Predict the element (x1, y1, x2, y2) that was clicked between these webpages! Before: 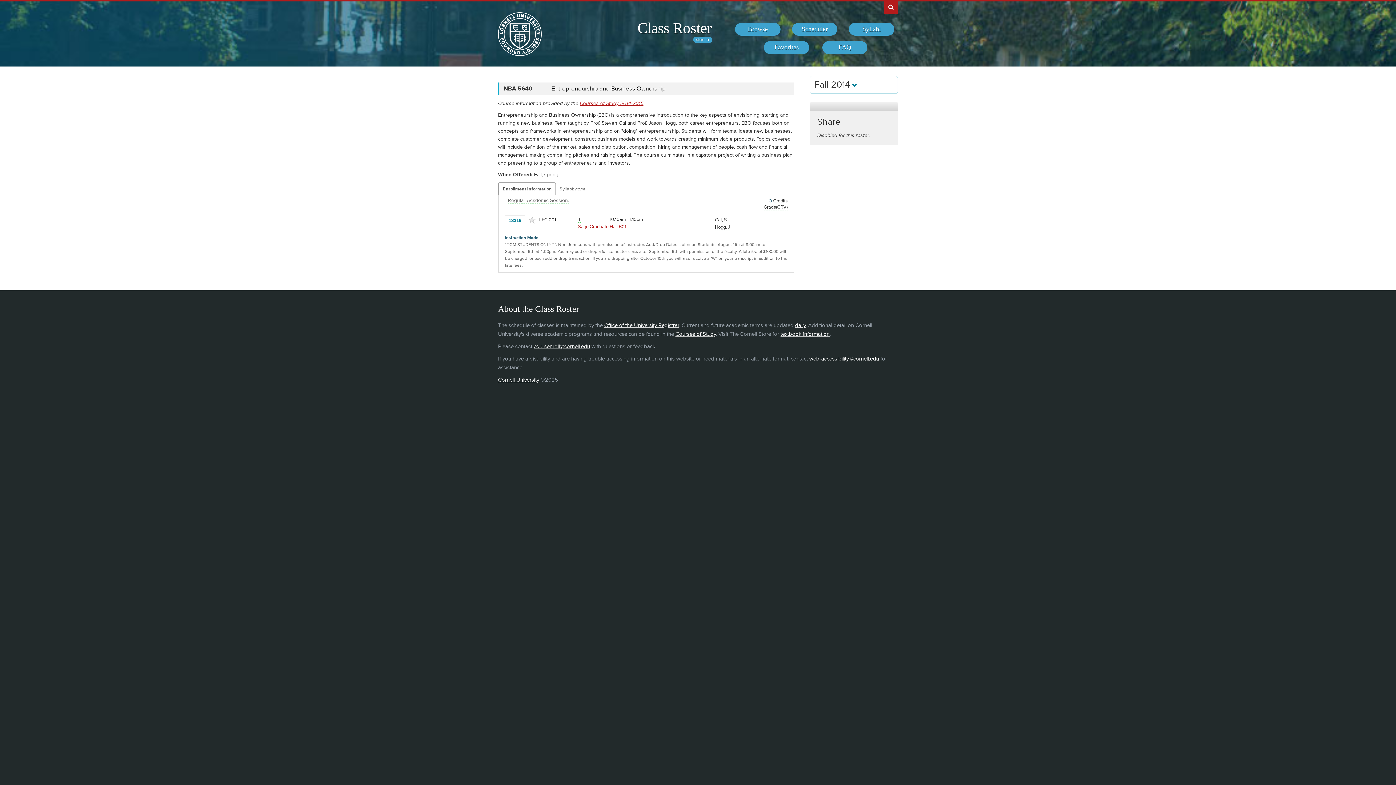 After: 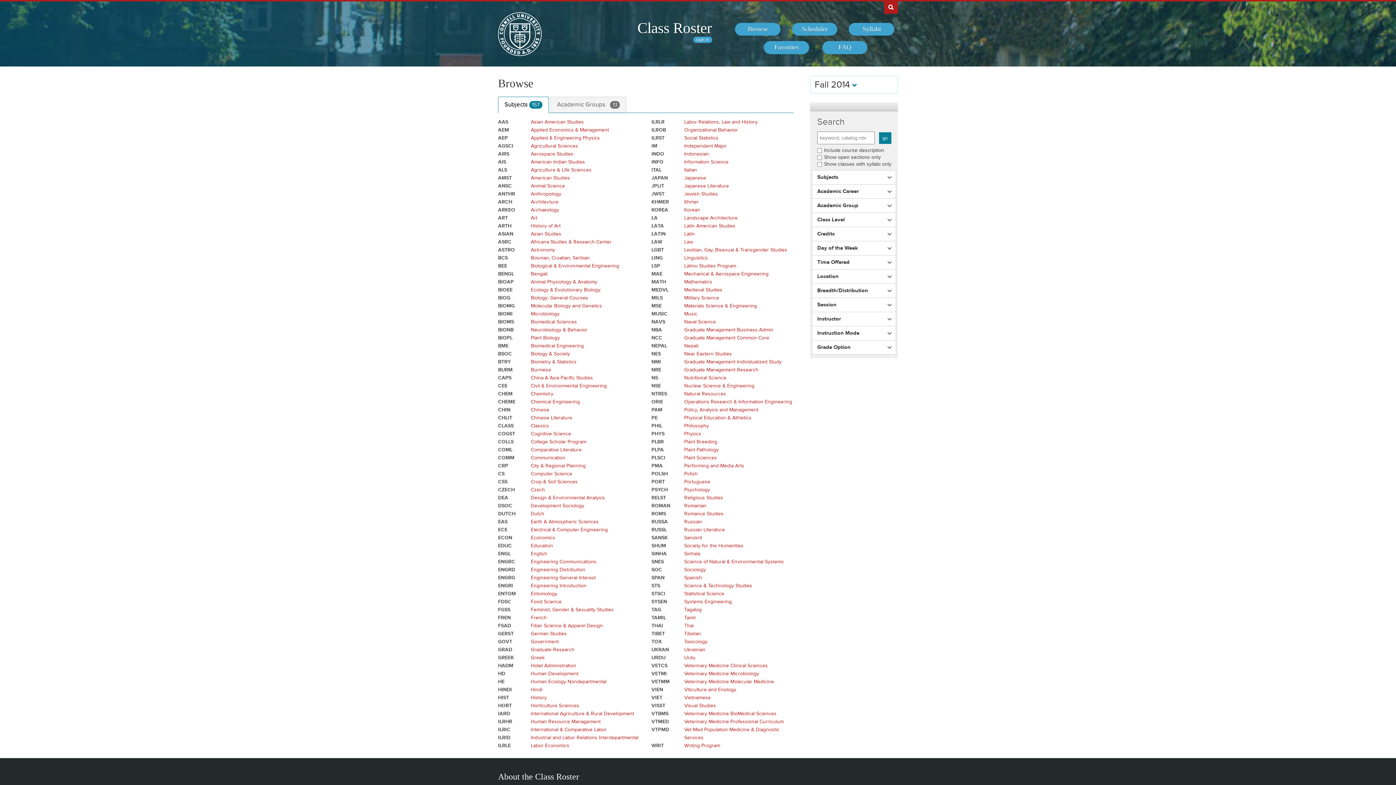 Action: label: Browse bbox: (735, 22, 780, 35)